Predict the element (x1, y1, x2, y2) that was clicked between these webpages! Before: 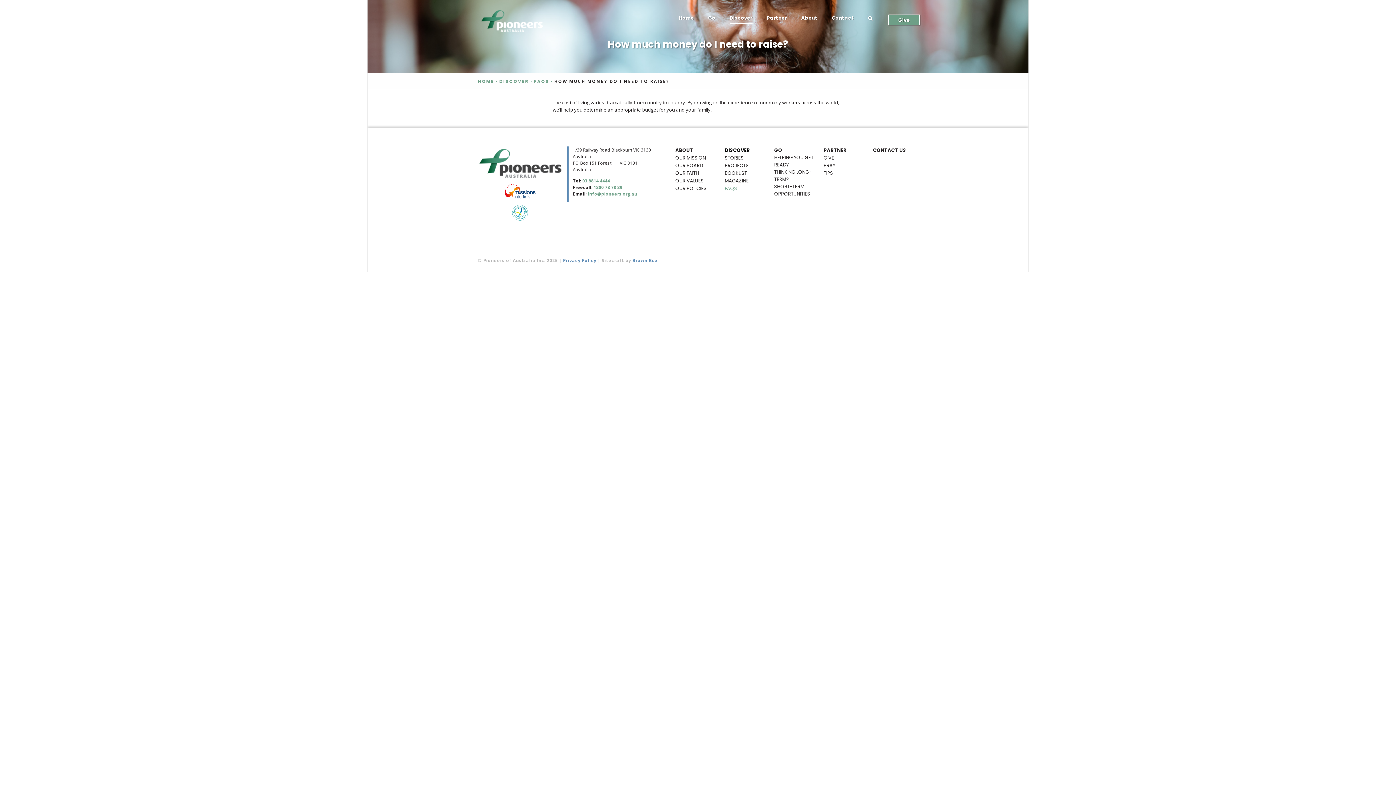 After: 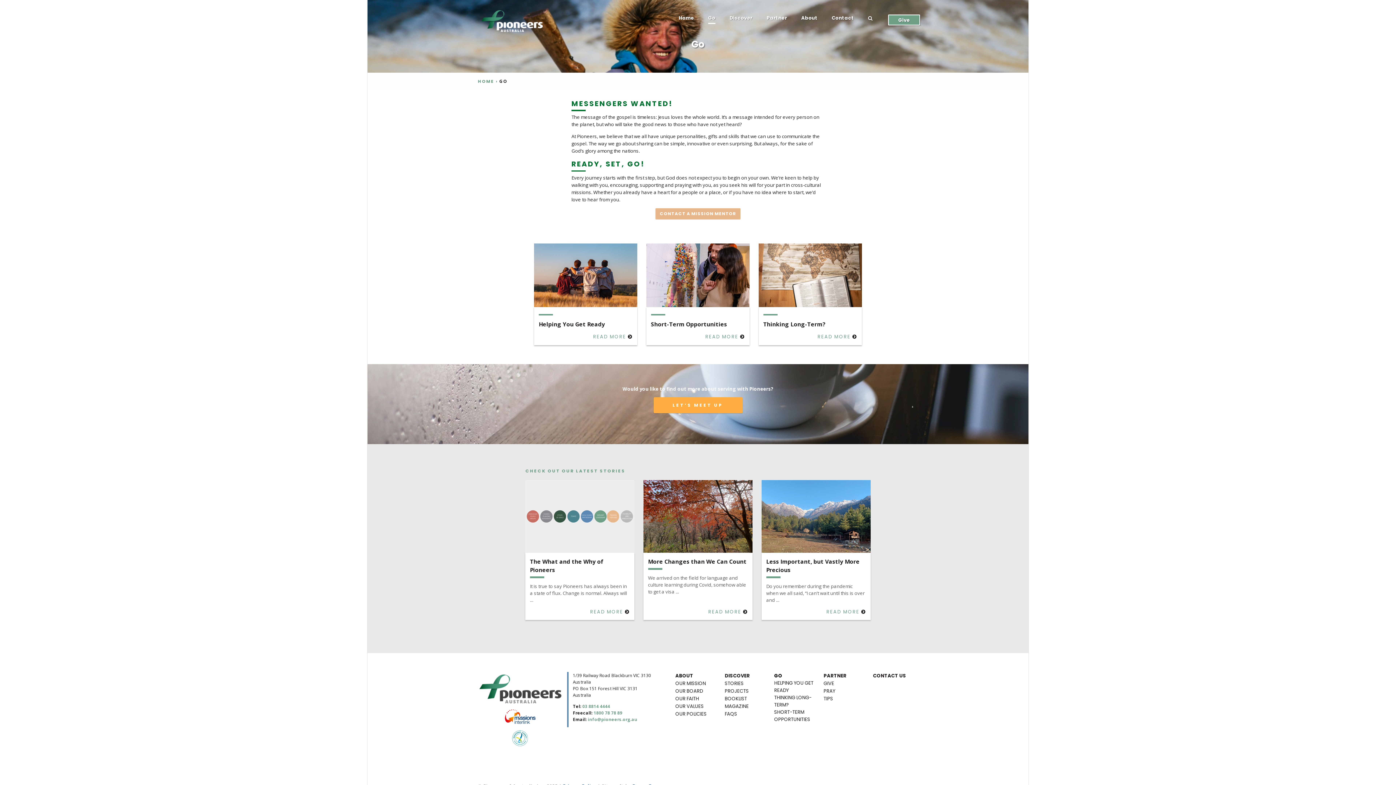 Action: label: GO bbox: (774, 146, 782, 154)